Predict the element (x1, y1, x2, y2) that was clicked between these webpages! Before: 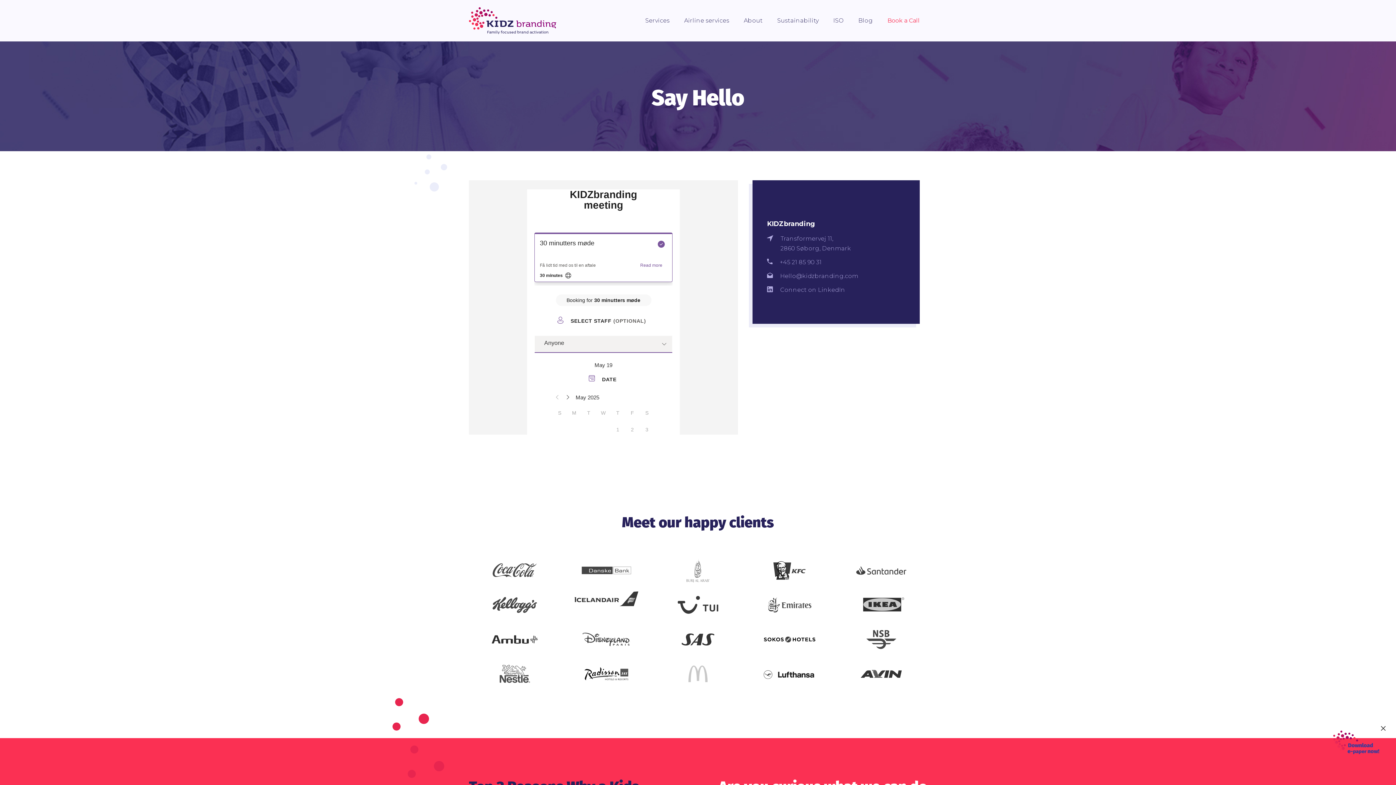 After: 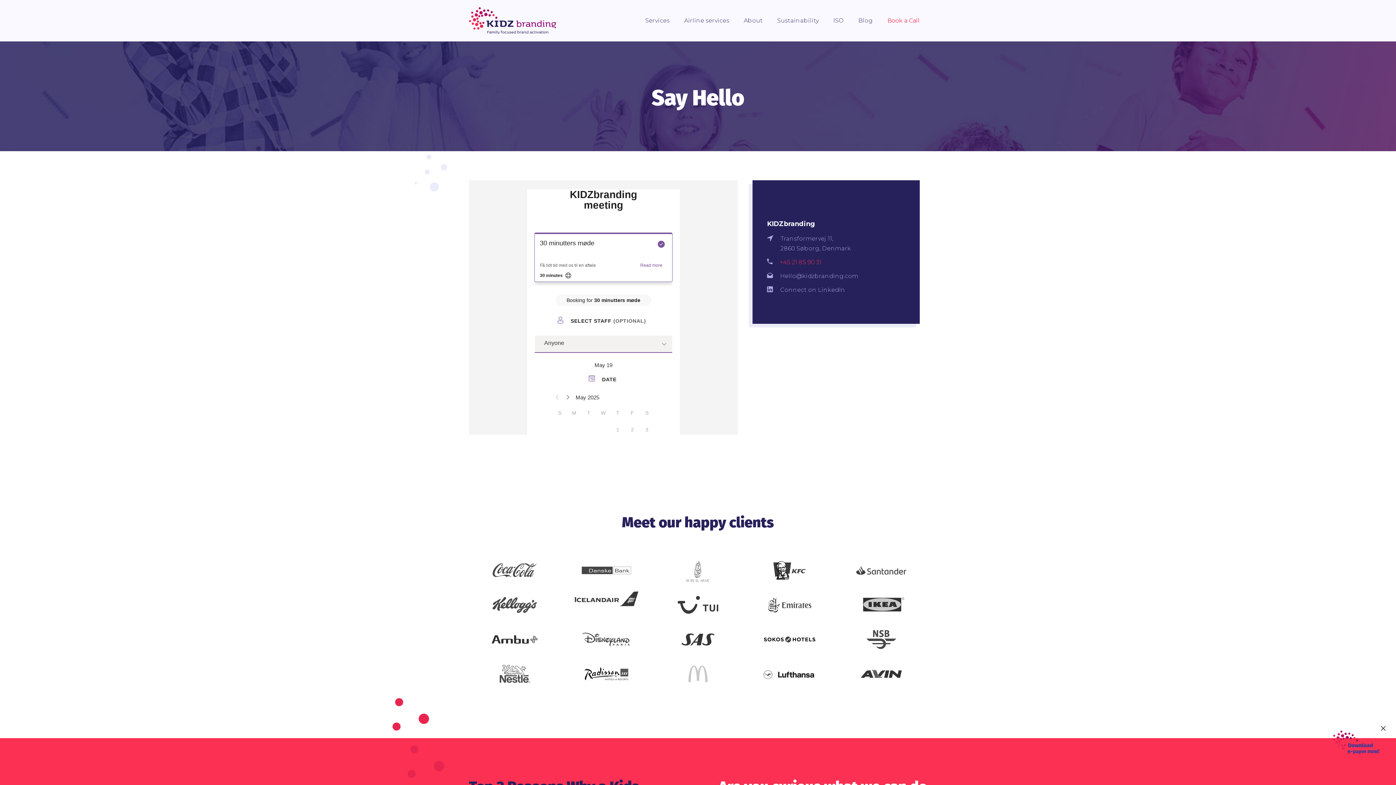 Action: label: +45 21 85 90 31 bbox: (780, 258, 821, 265)